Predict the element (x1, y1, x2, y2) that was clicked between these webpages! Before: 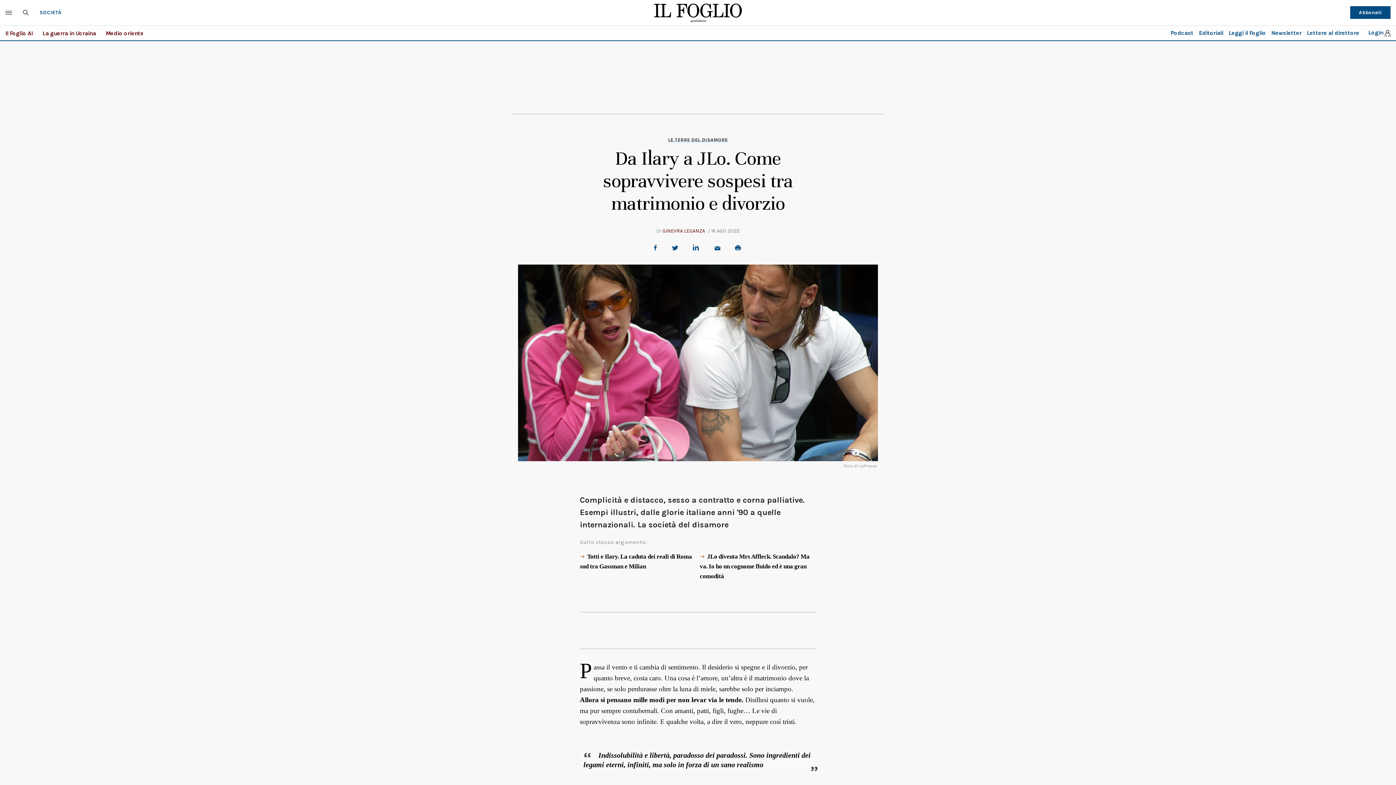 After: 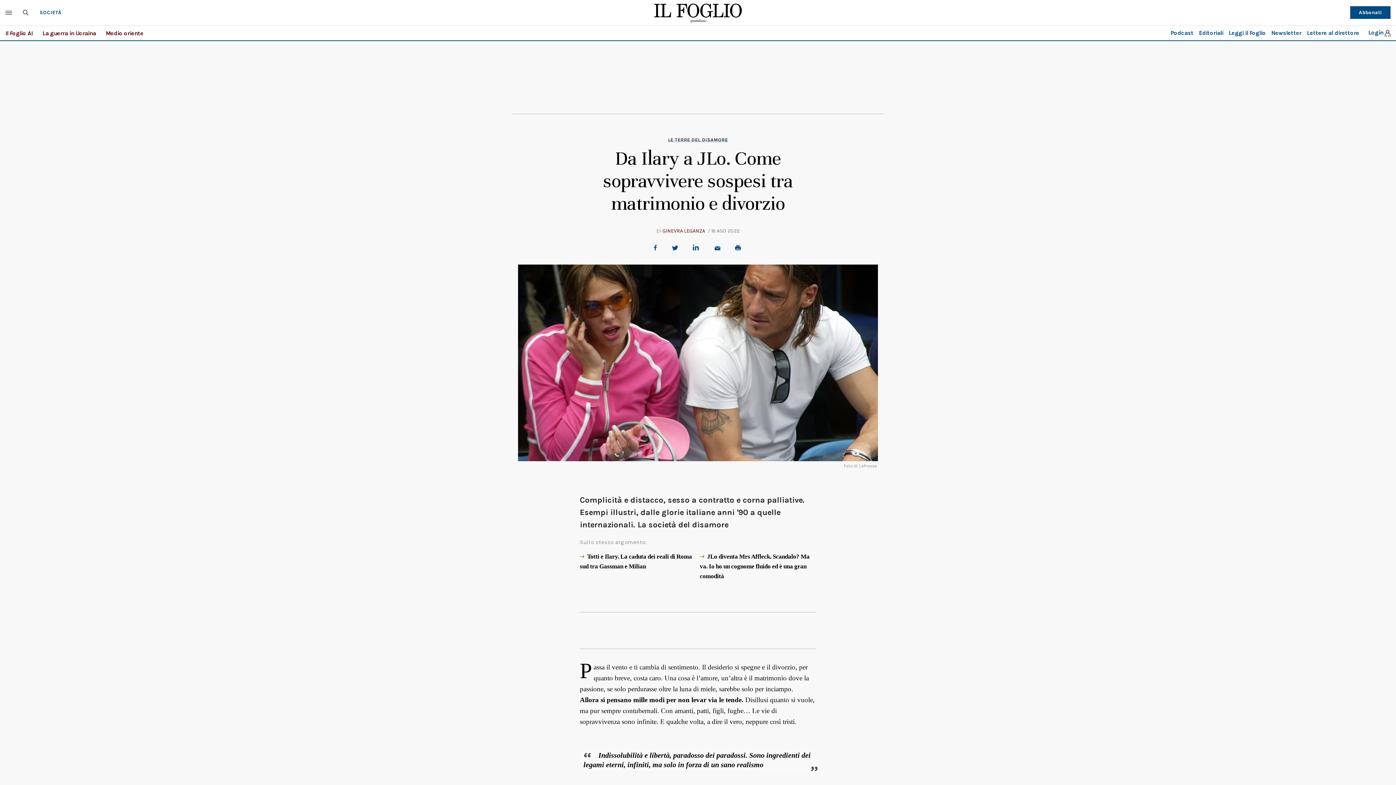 Action: bbox: (714, 246, 723, 250)